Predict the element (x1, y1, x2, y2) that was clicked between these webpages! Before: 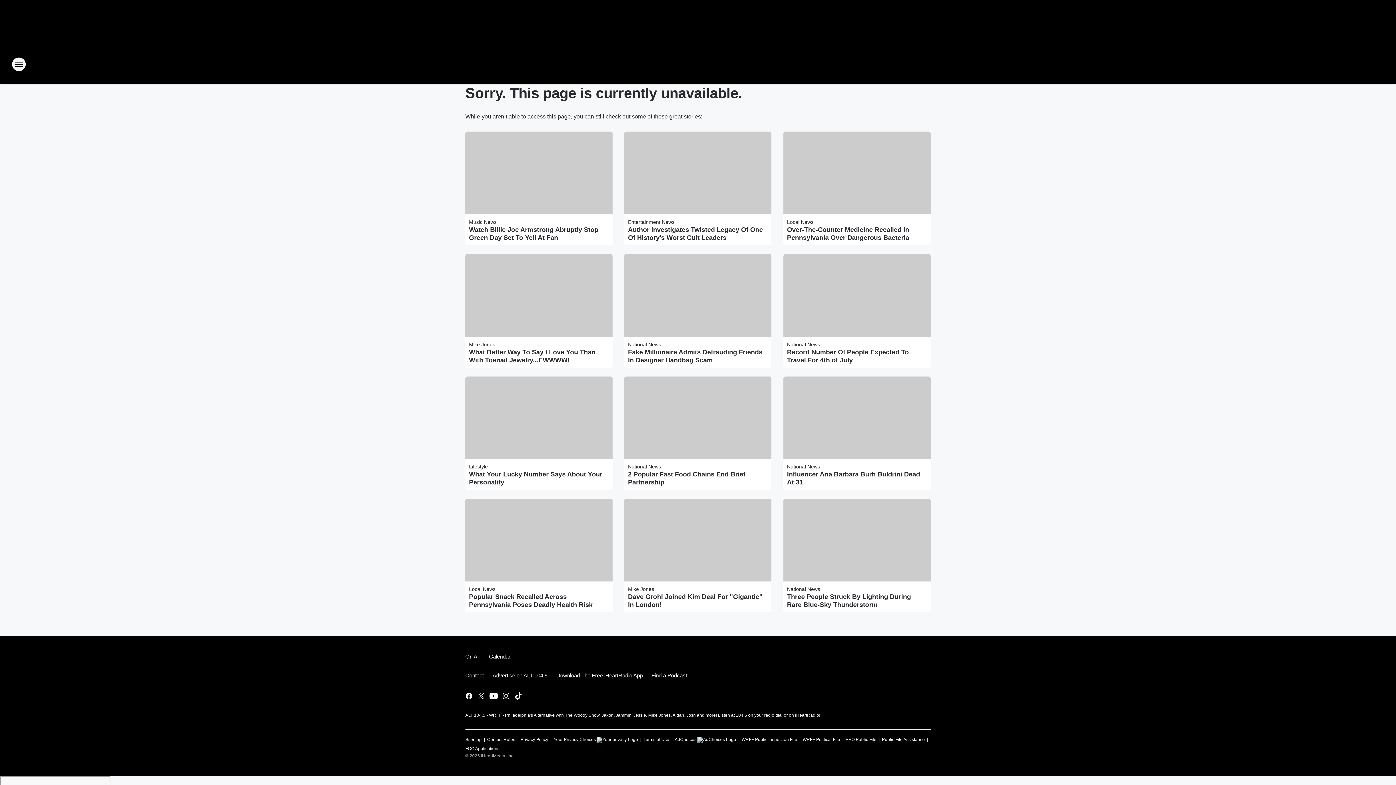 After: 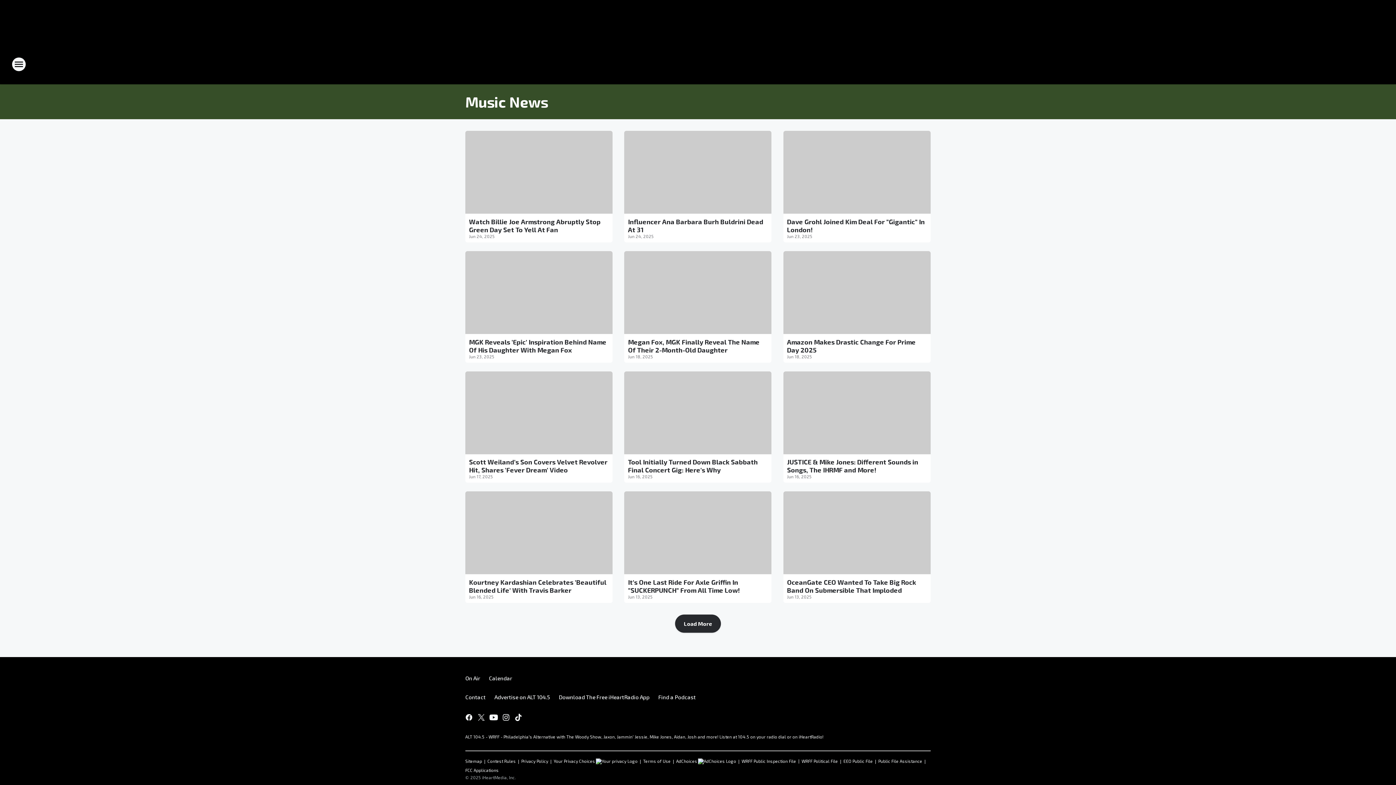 Action: label: Music News bbox: (469, 219, 496, 225)